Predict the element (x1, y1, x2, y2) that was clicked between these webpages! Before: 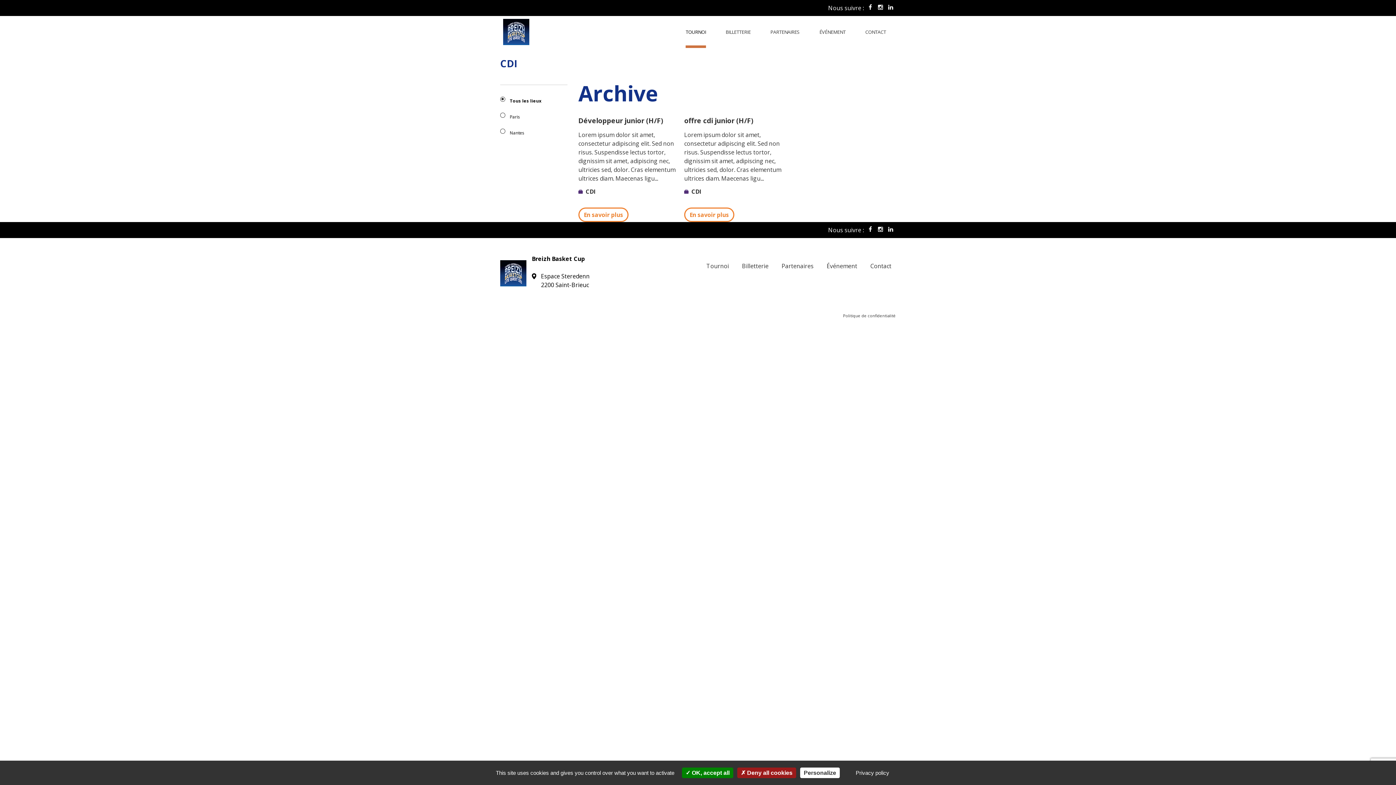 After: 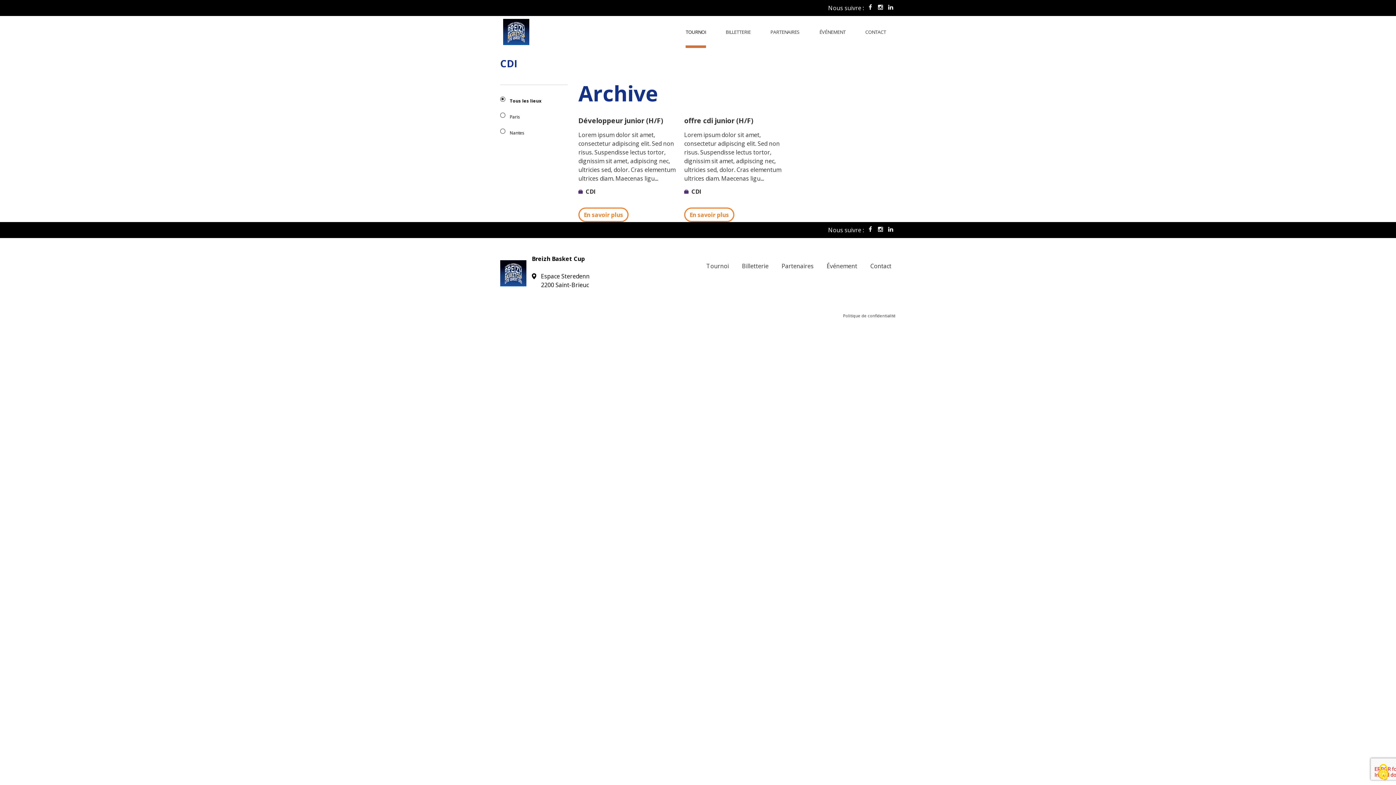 Action: label:  OK, accept all bbox: (682, 768, 733, 778)